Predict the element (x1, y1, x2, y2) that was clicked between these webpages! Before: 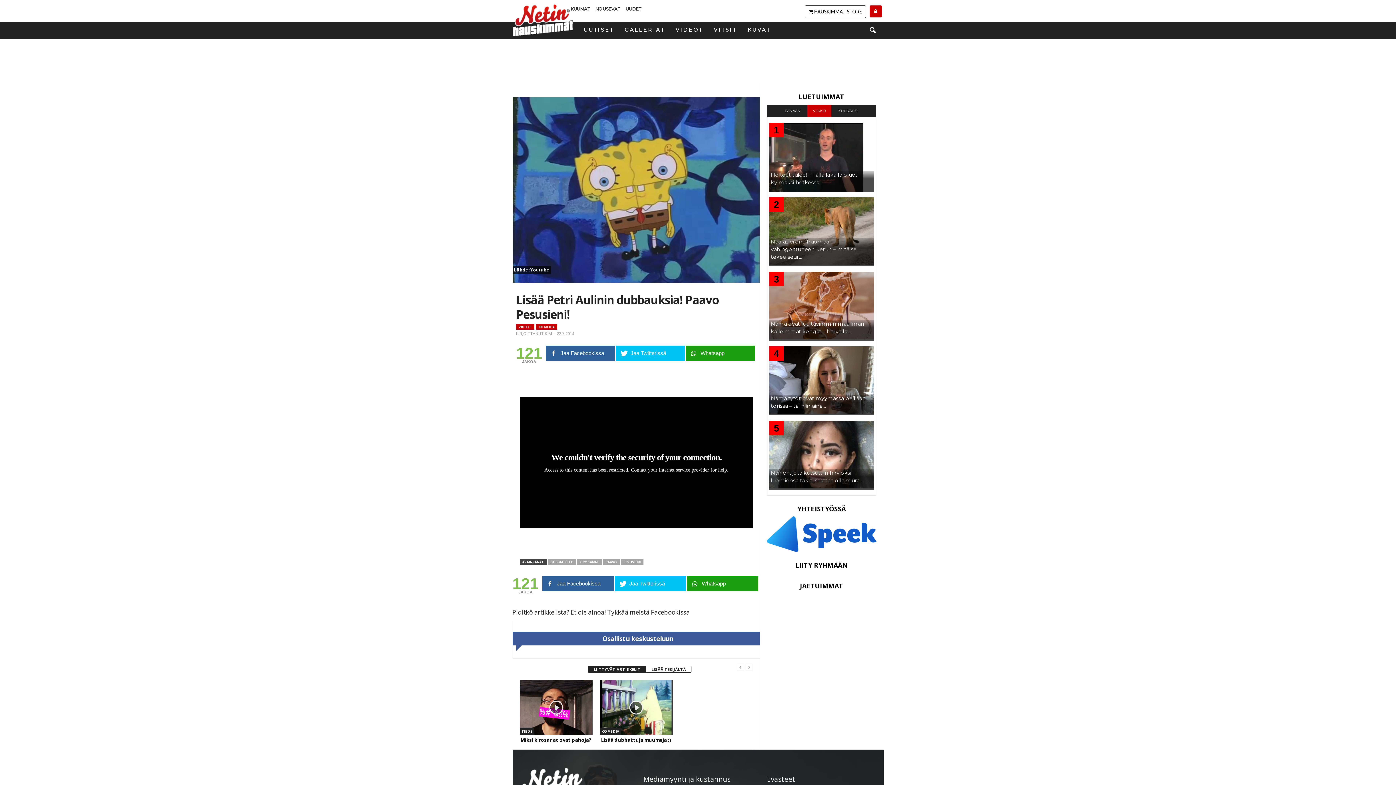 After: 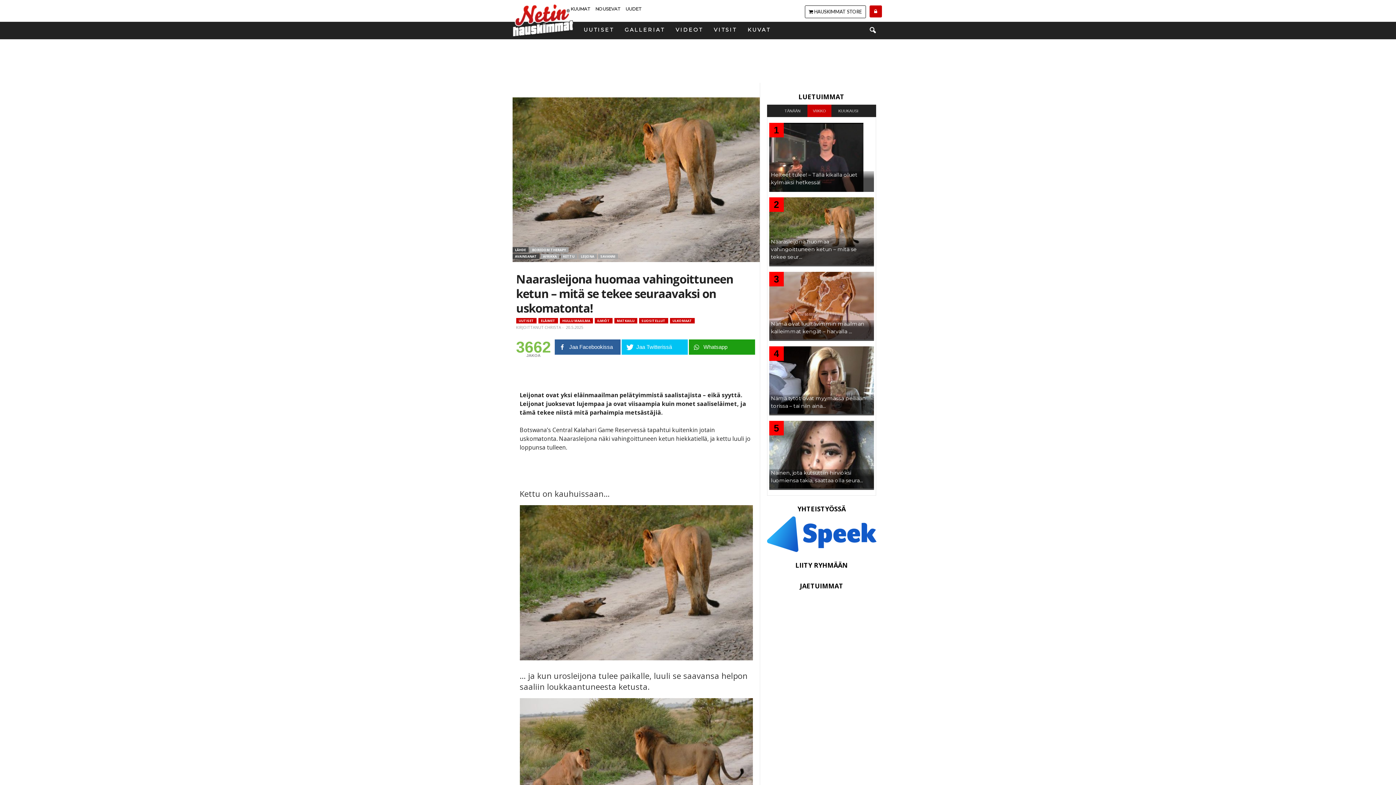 Action: bbox: (769, 197, 874, 266)